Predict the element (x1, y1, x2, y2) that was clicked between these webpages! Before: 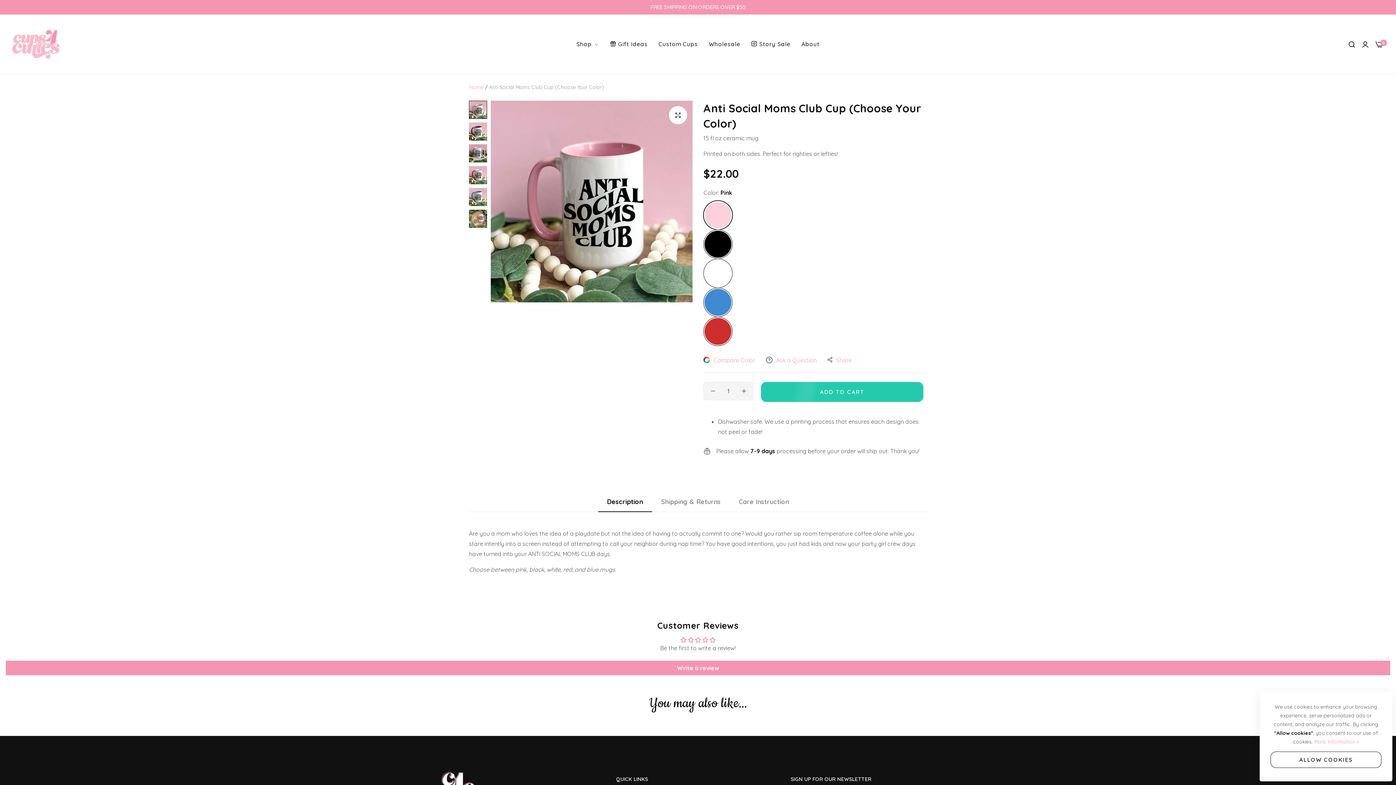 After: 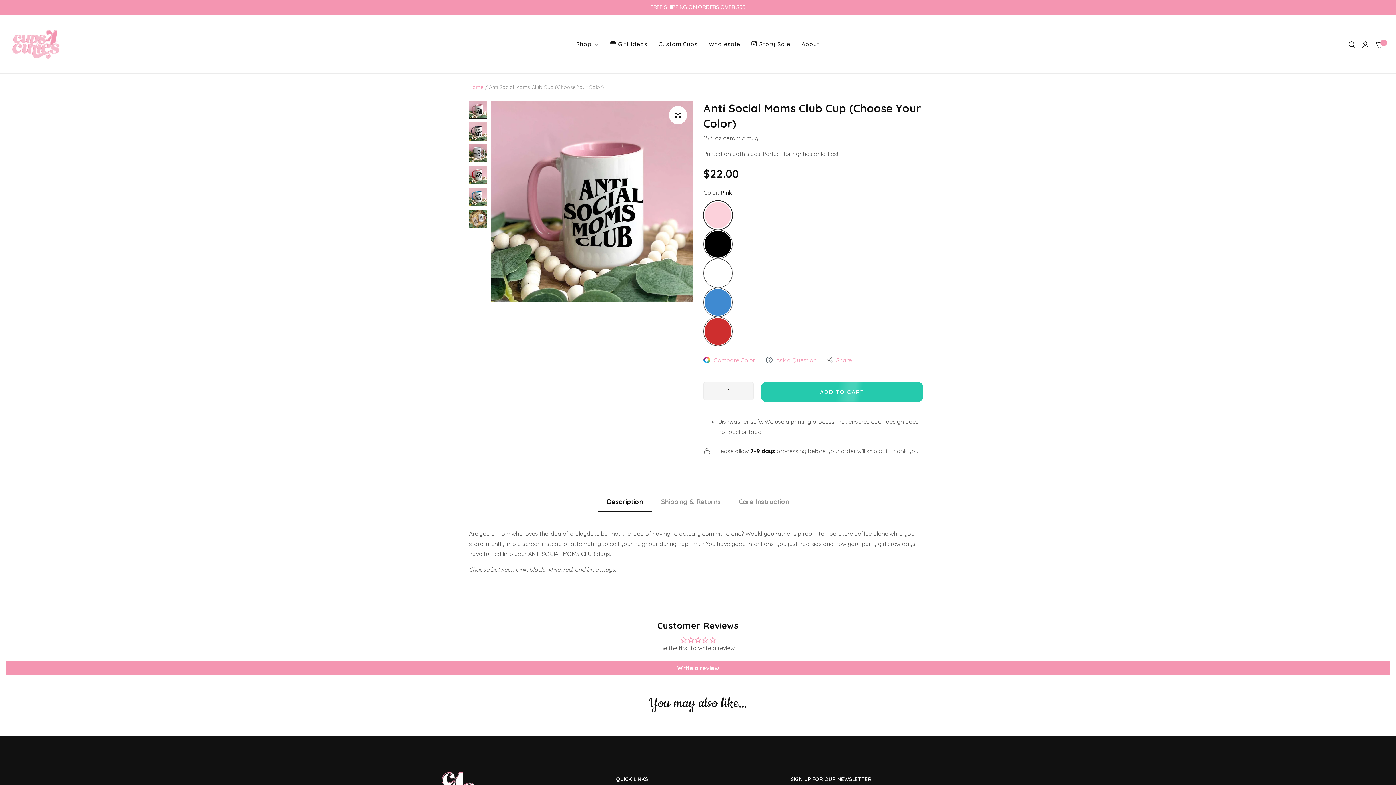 Action: label: ALLOW COOKIES bbox: (1270, 752, 1381, 768)